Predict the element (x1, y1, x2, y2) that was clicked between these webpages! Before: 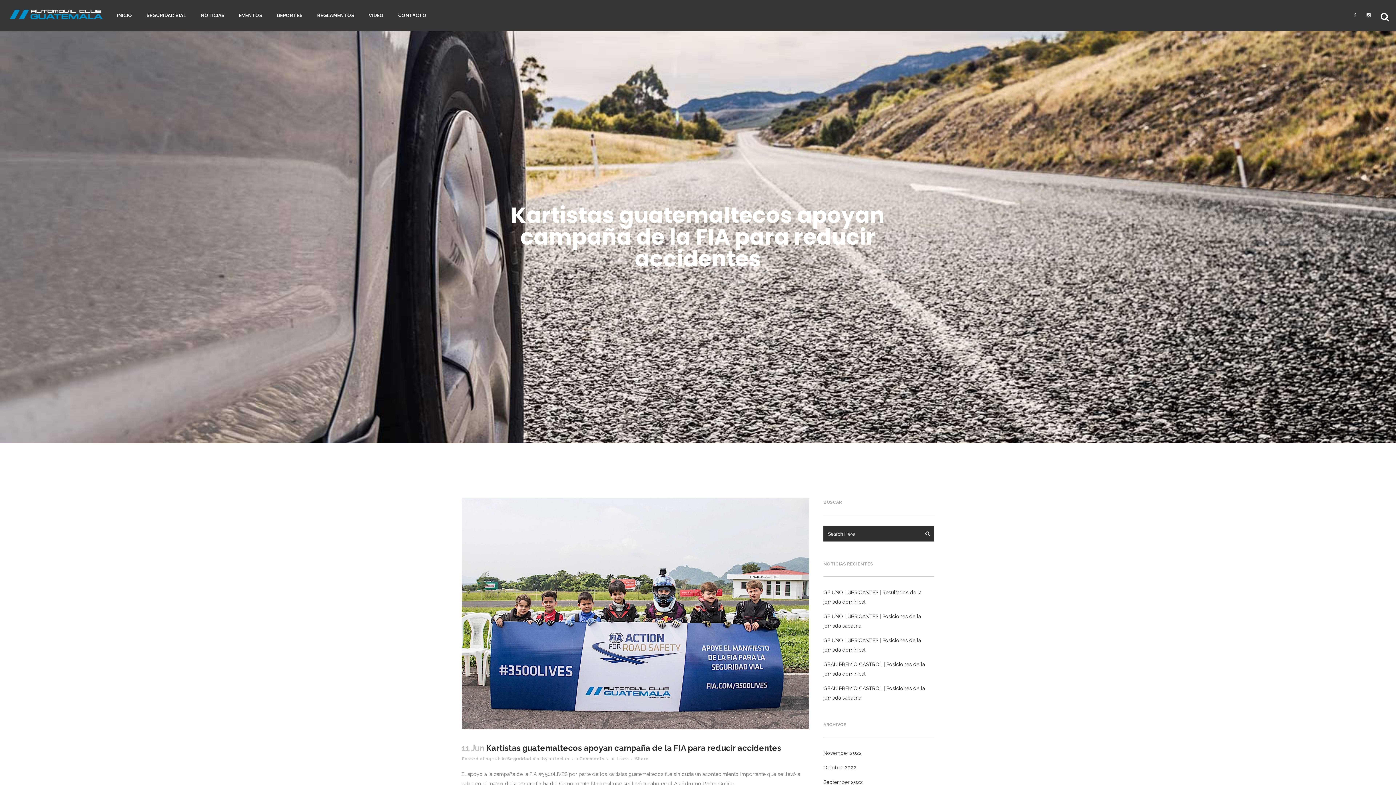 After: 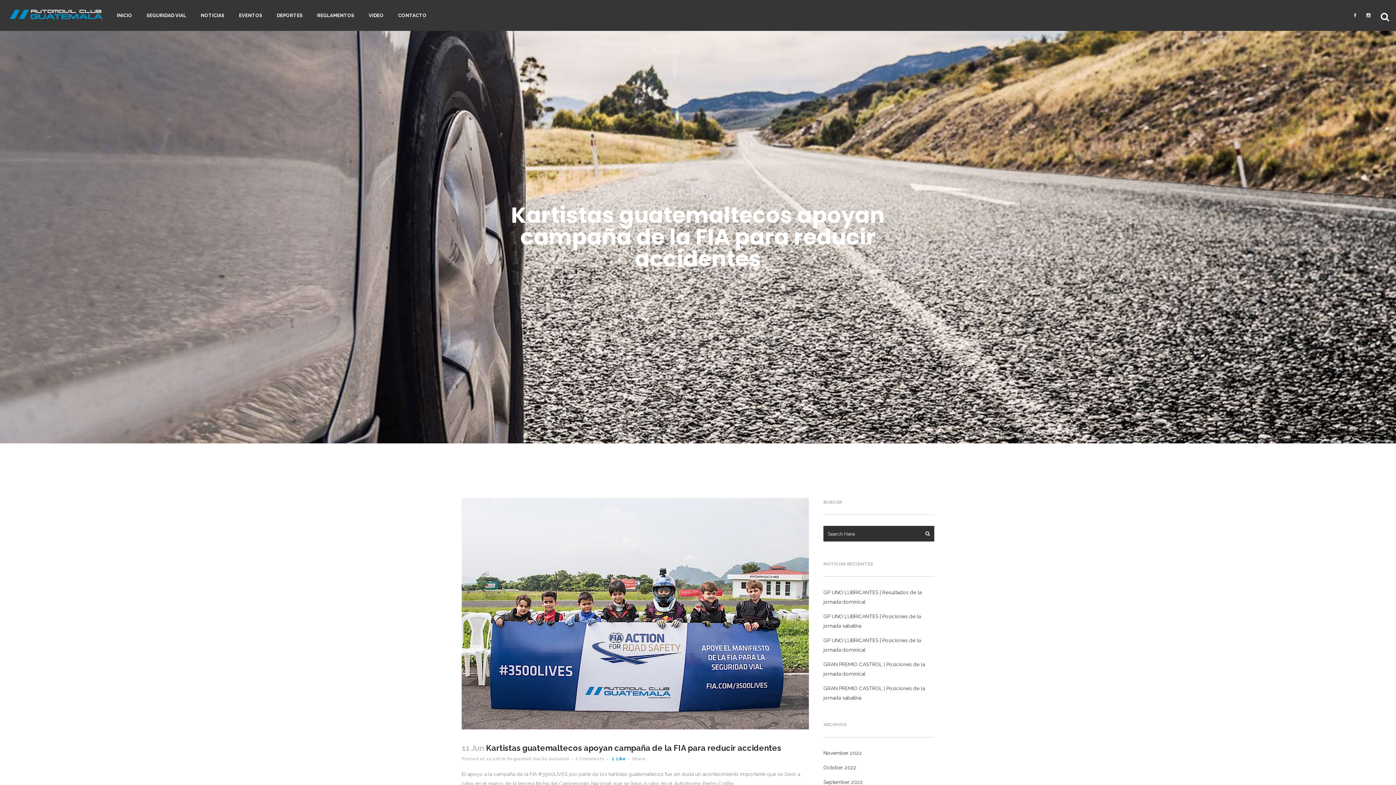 Action: label: 0Likes bbox: (612, 756, 629, 761)